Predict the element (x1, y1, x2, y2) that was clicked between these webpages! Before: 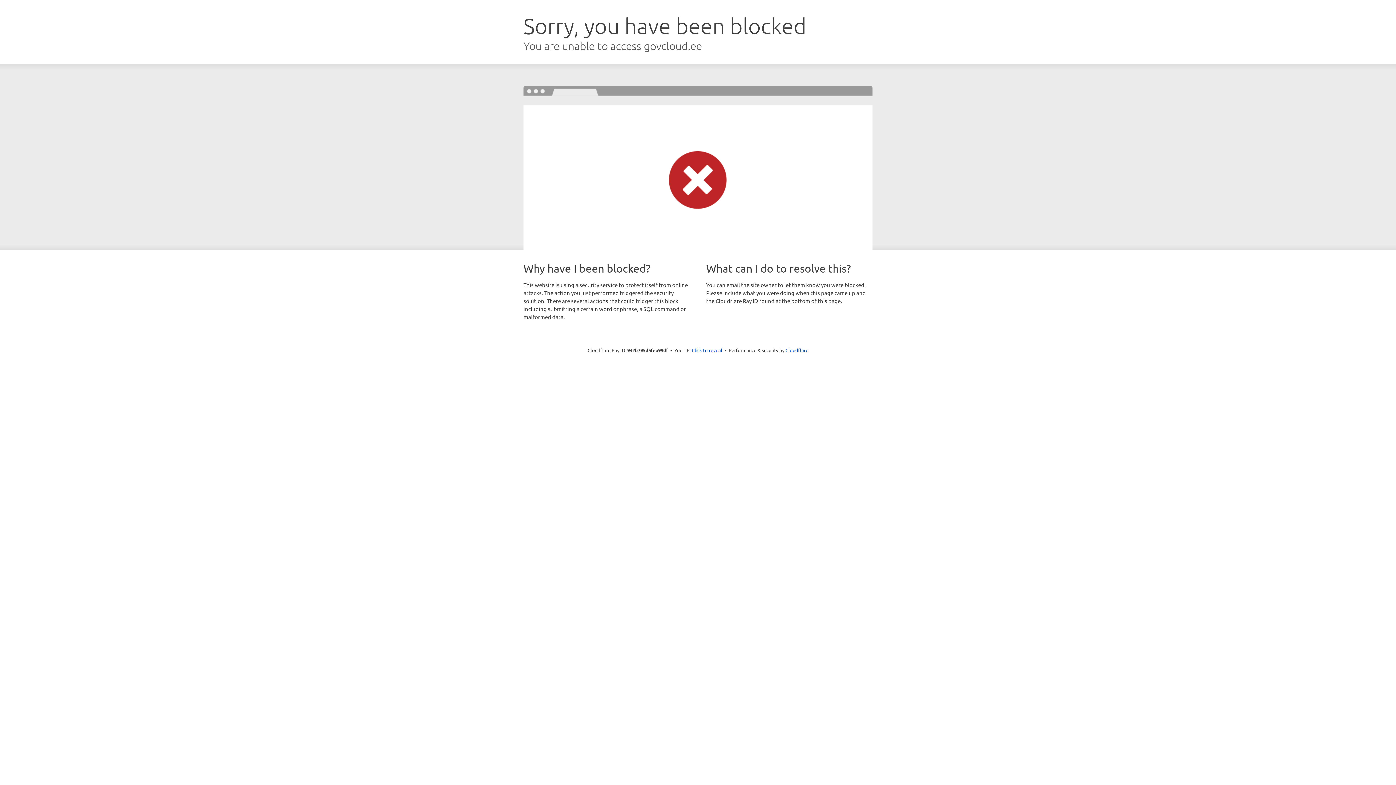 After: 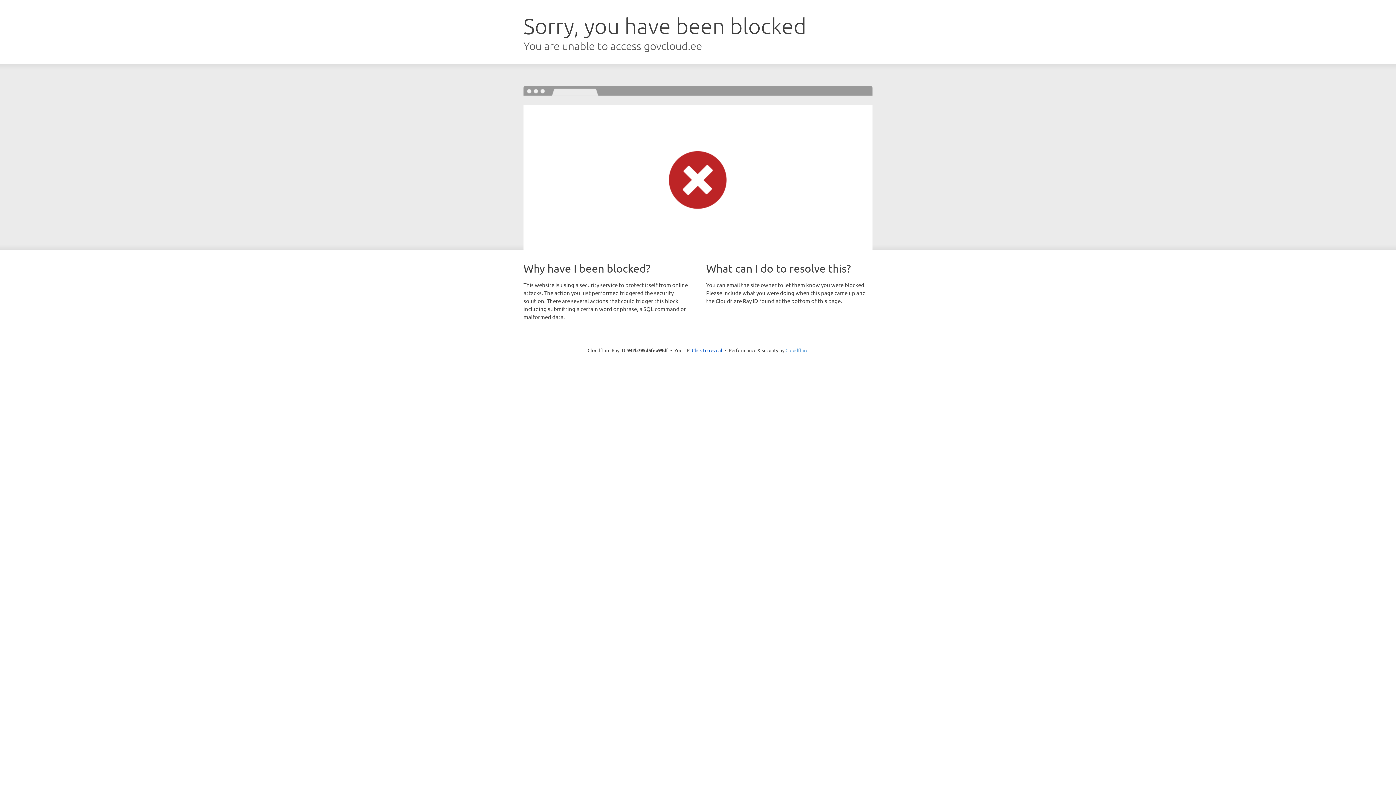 Action: bbox: (785, 347, 808, 353) label: Cloudflare